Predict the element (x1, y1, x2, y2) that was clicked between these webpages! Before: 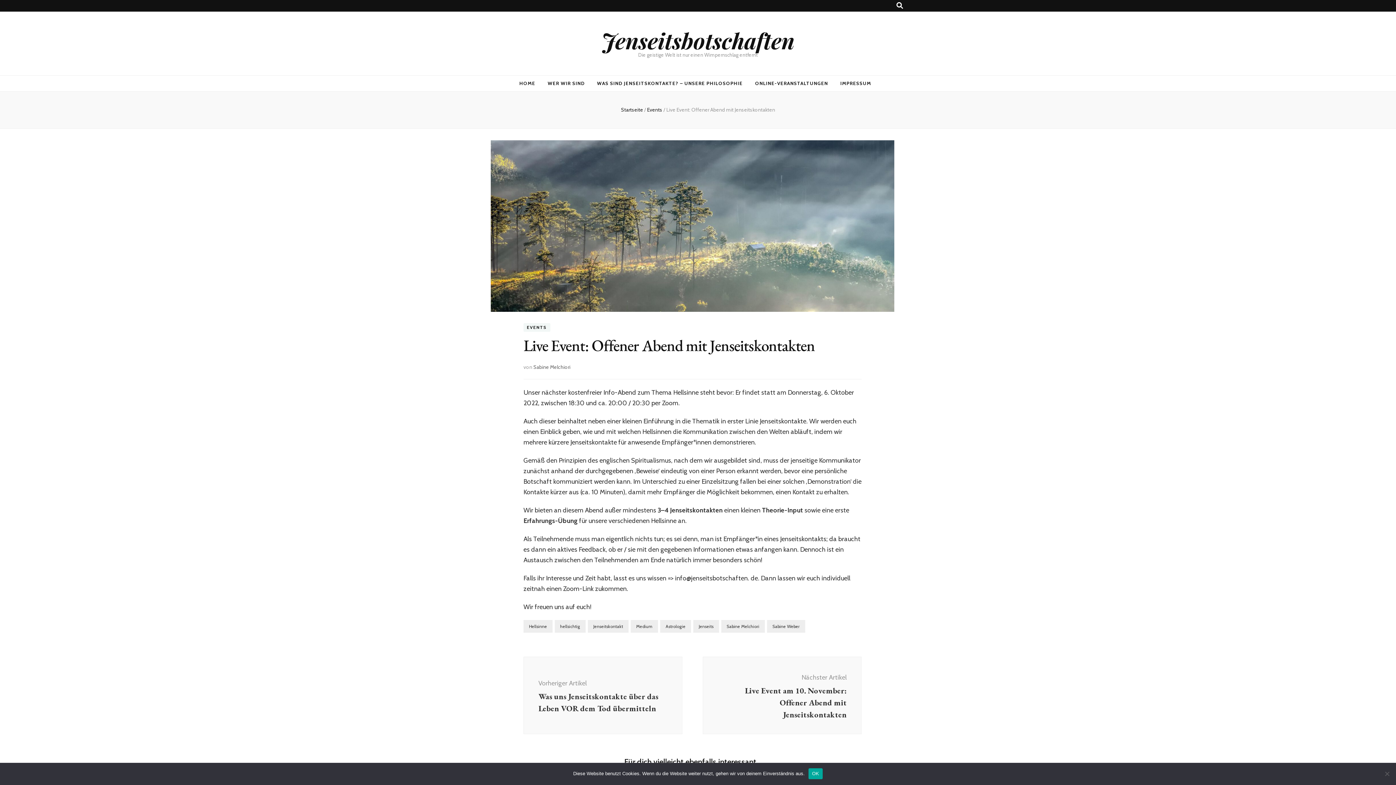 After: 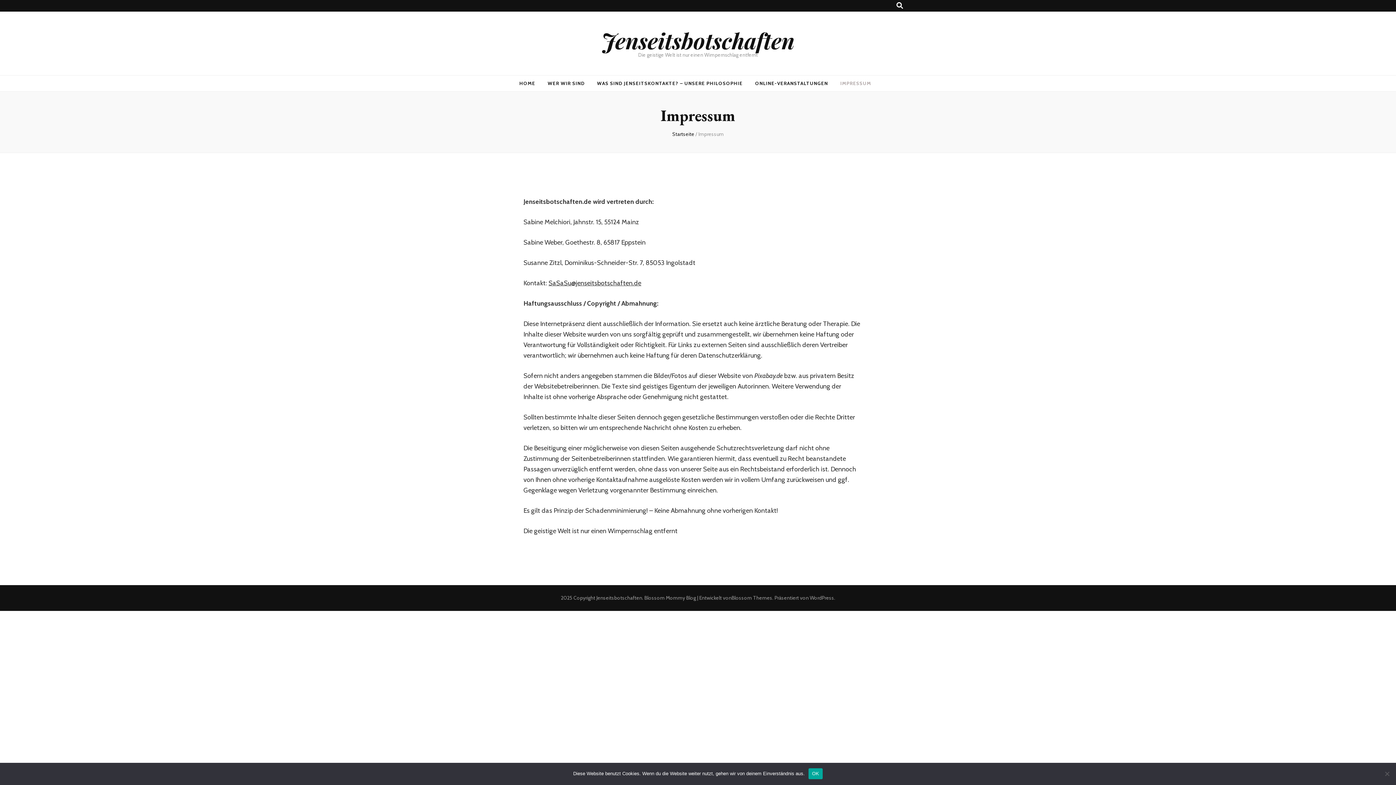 Action: label: IMPRESSUM bbox: (840, 78, 871, 88)